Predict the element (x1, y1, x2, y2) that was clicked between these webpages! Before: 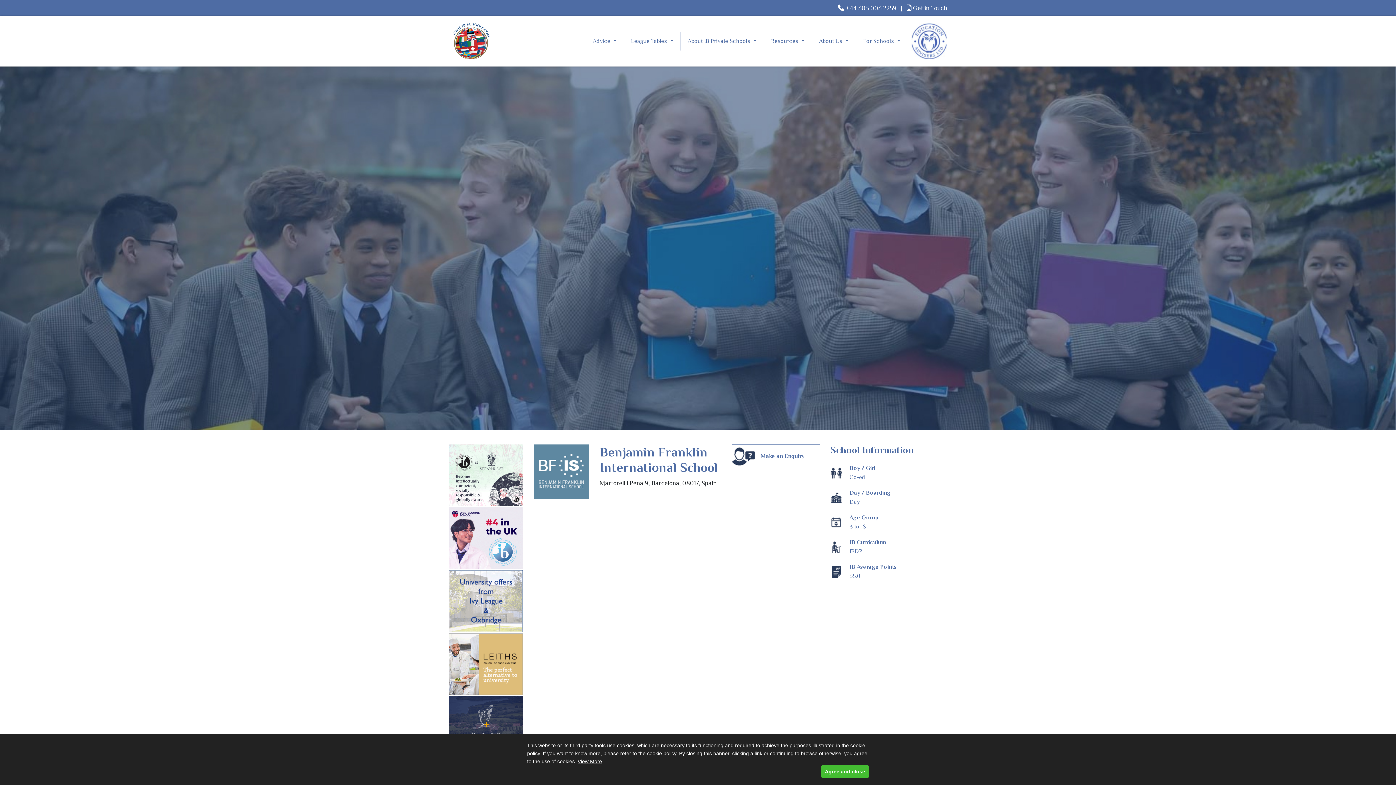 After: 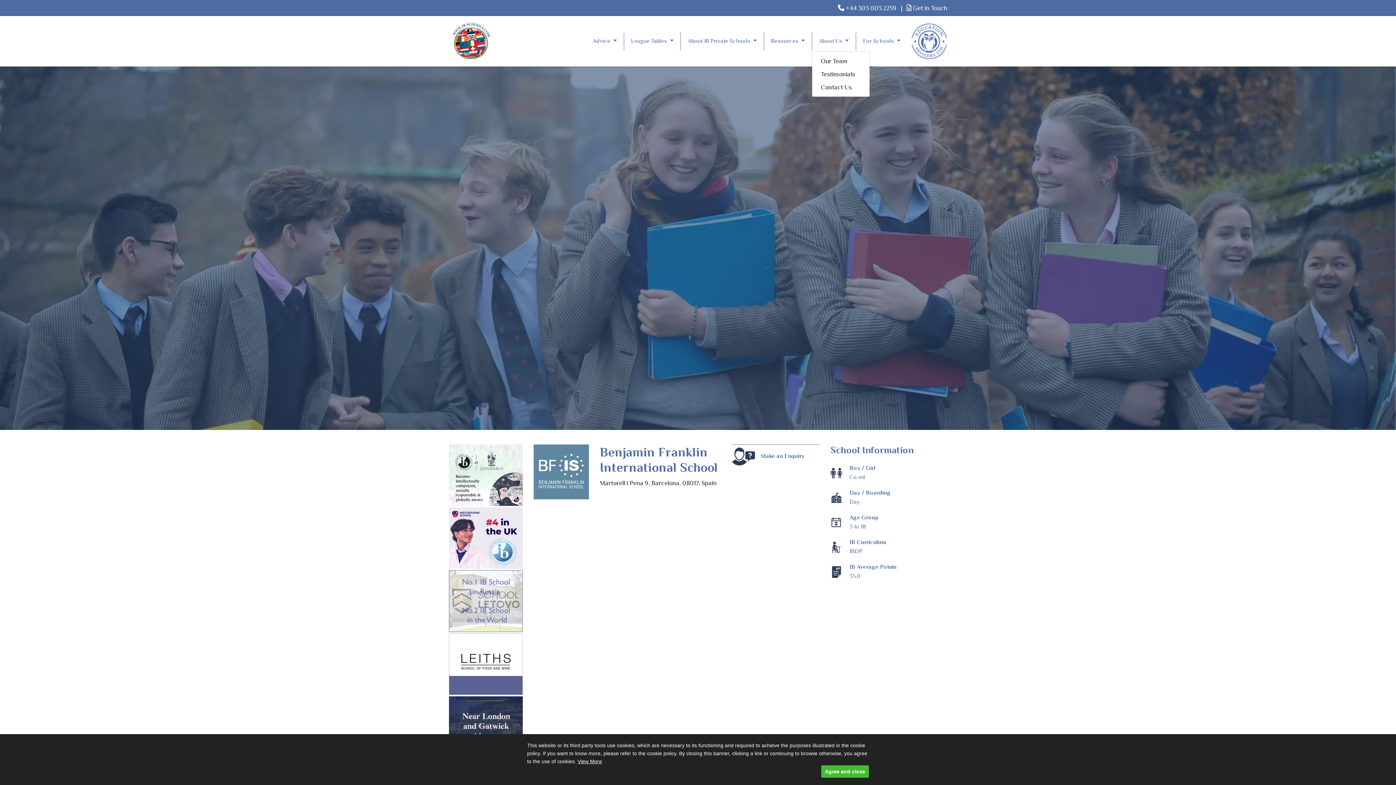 Action: bbox: (811, 32, 855, 50) label: About Us 